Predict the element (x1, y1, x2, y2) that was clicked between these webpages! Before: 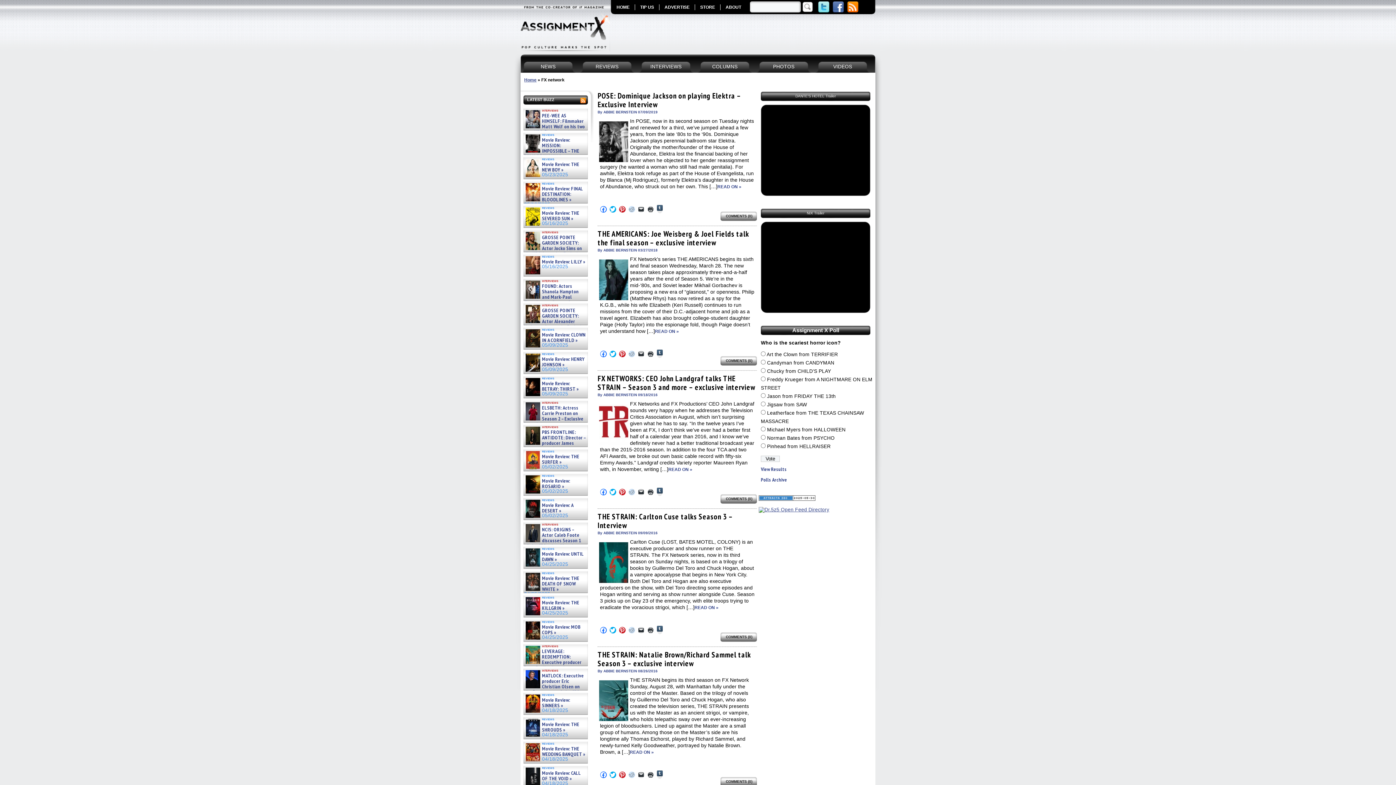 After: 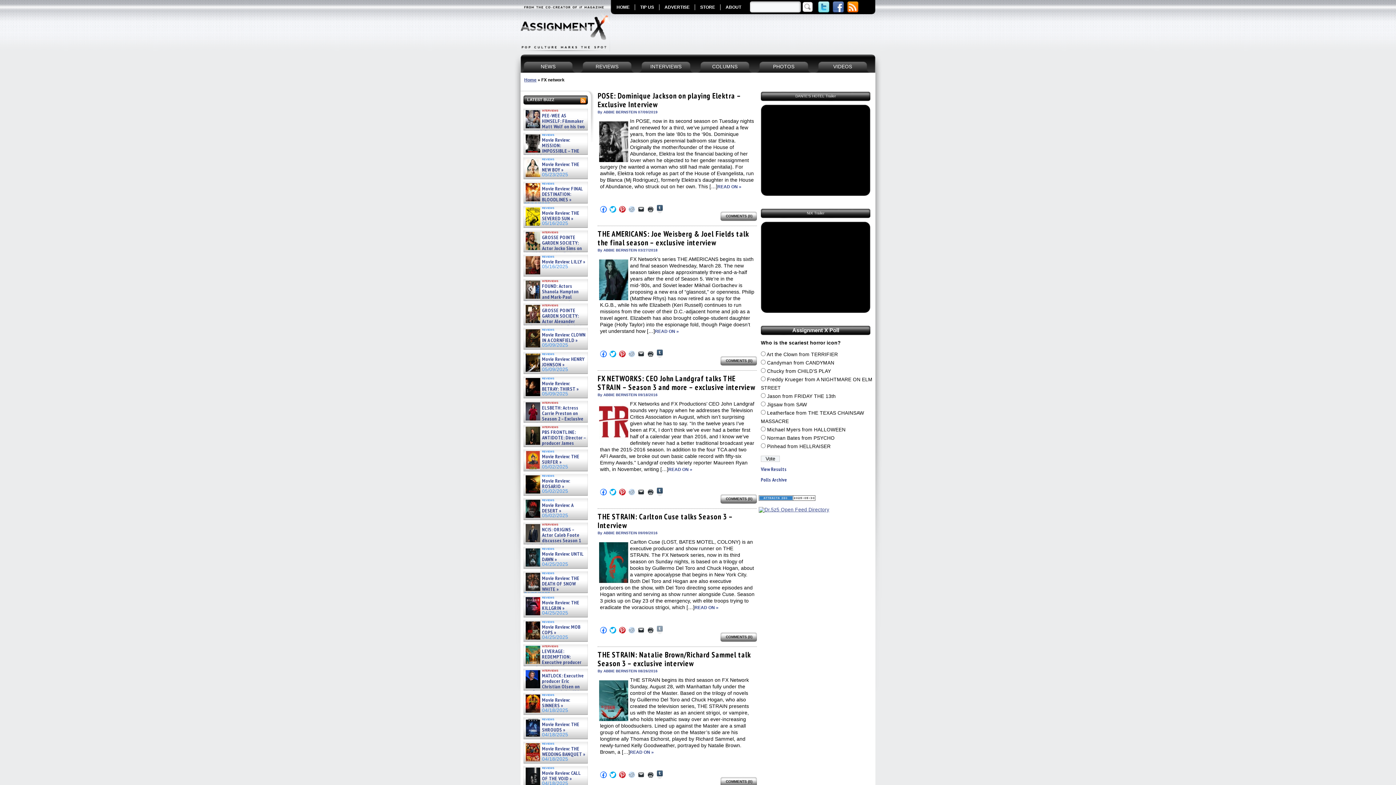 Action: bbox: (656, 626, 662, 634) label: Click to share on Tumblr (Opens in new window)